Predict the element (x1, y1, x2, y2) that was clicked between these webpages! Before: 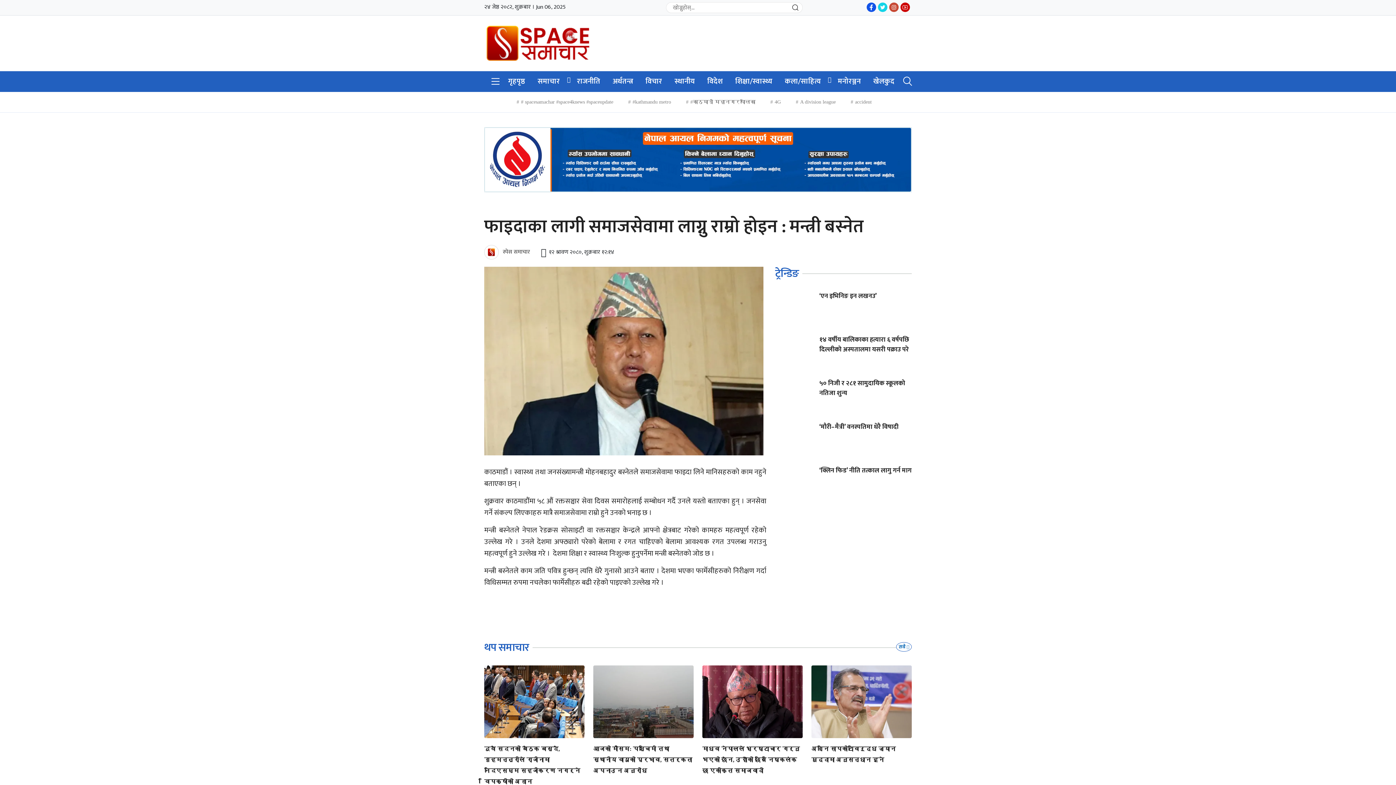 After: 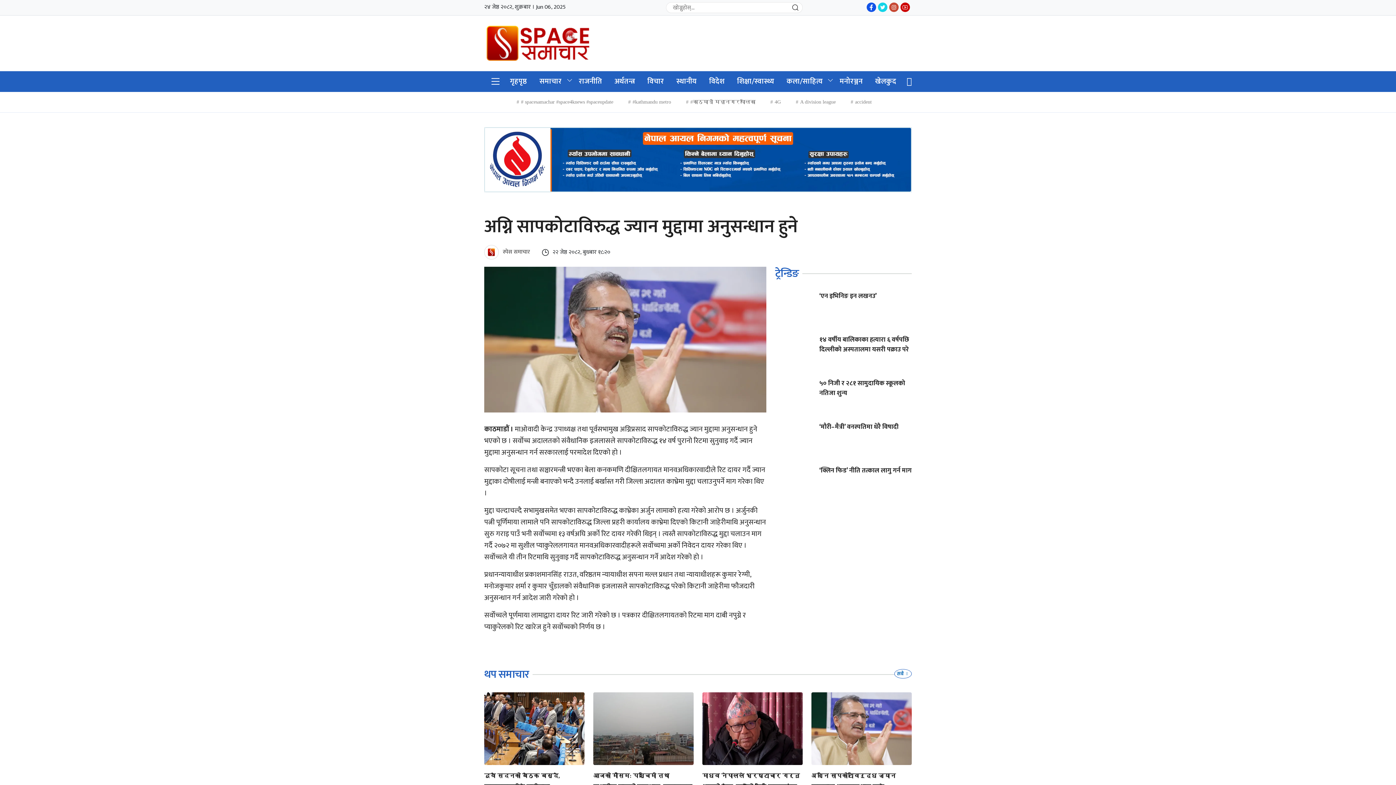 Action: label: अग्नि सापकोटाविरुद्ध ज्यान मुद्दामा अनुसन्धान हुने bbox: (811, 744, 912, 765)